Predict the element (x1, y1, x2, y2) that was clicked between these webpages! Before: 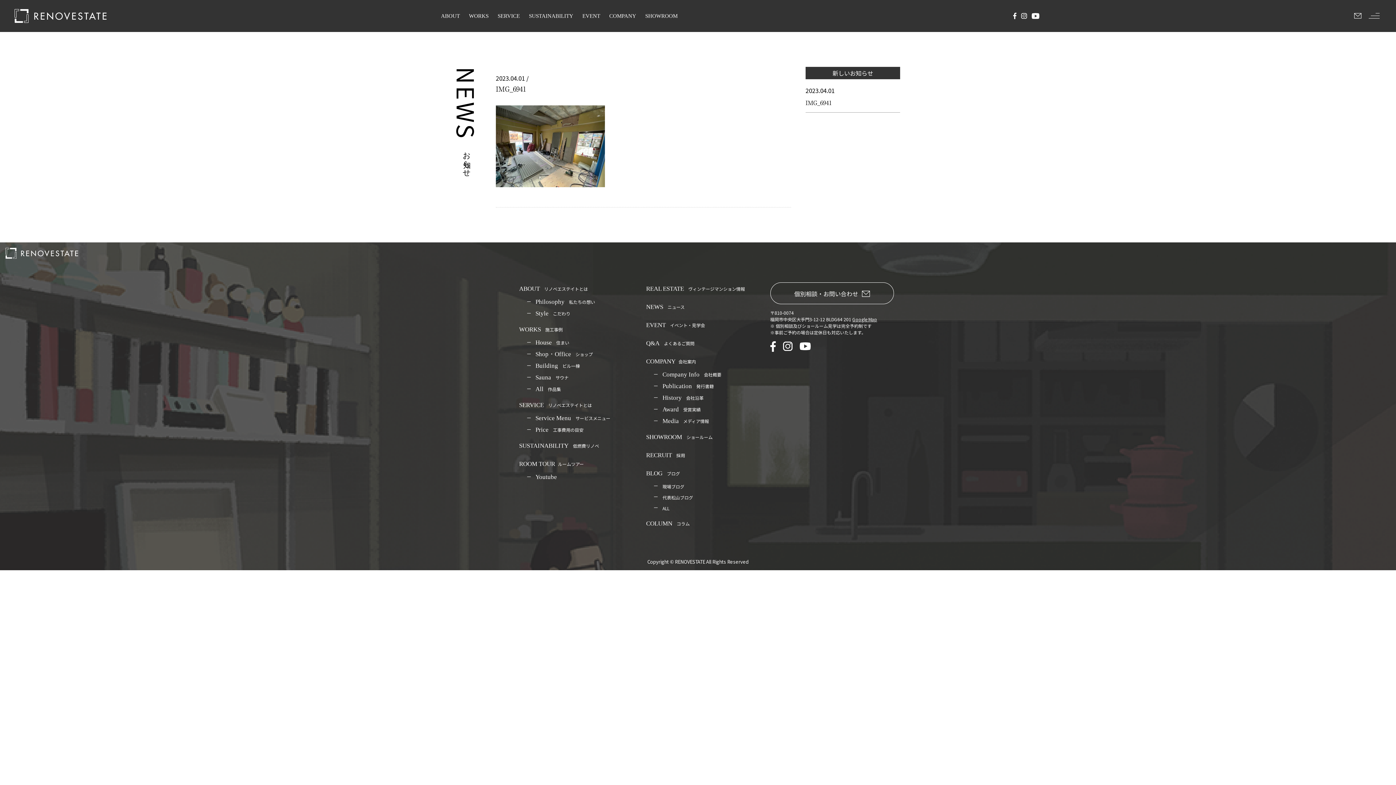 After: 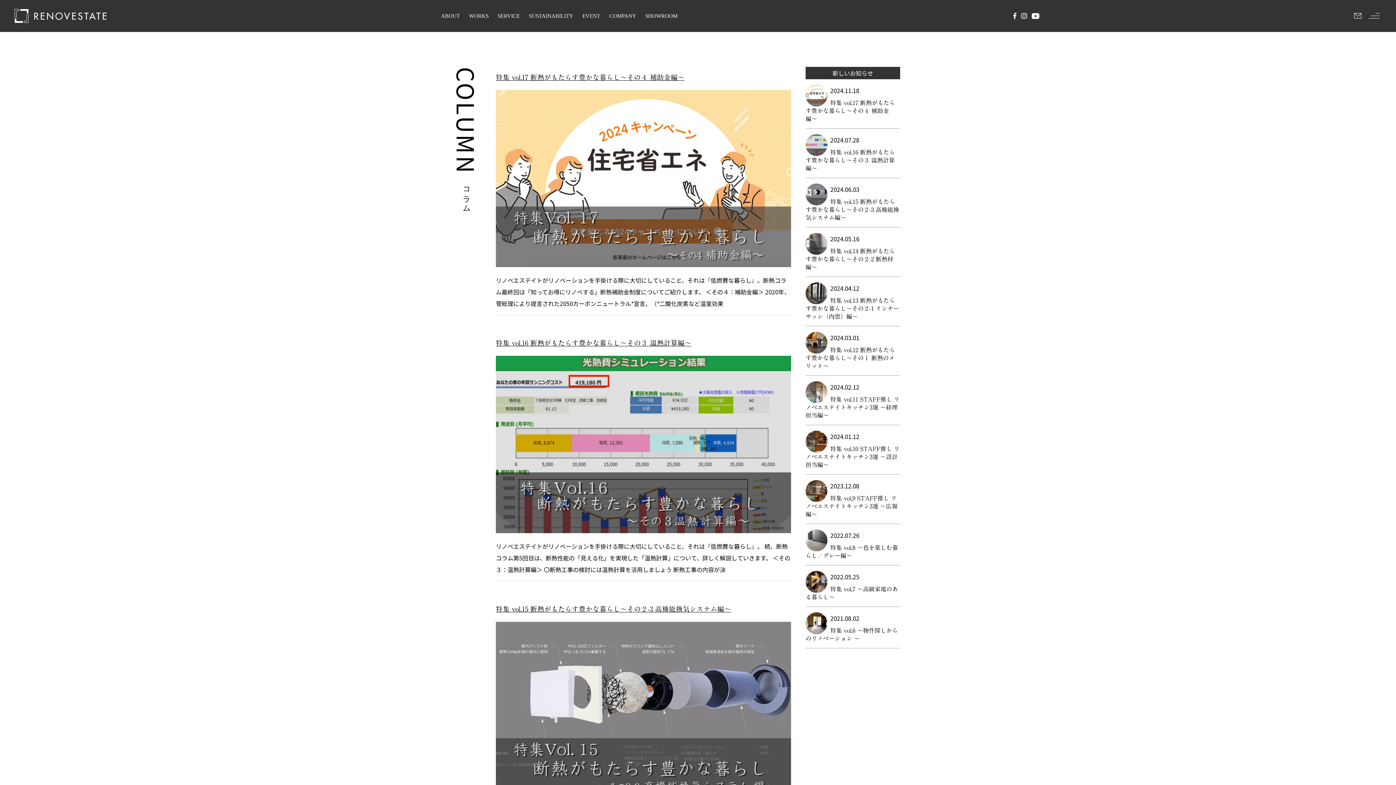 Action: label: COLUMN コラム bbox: (643, 519, 689, 527)